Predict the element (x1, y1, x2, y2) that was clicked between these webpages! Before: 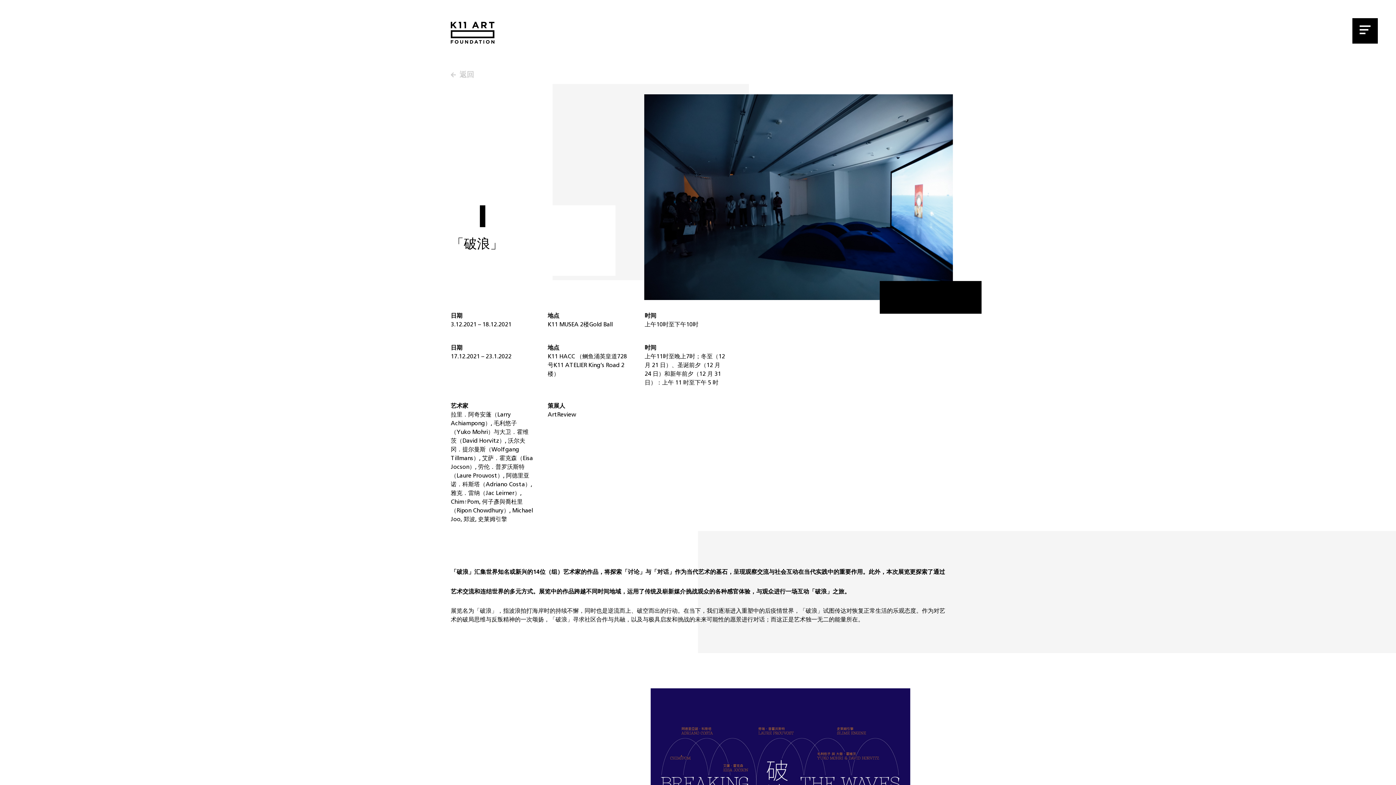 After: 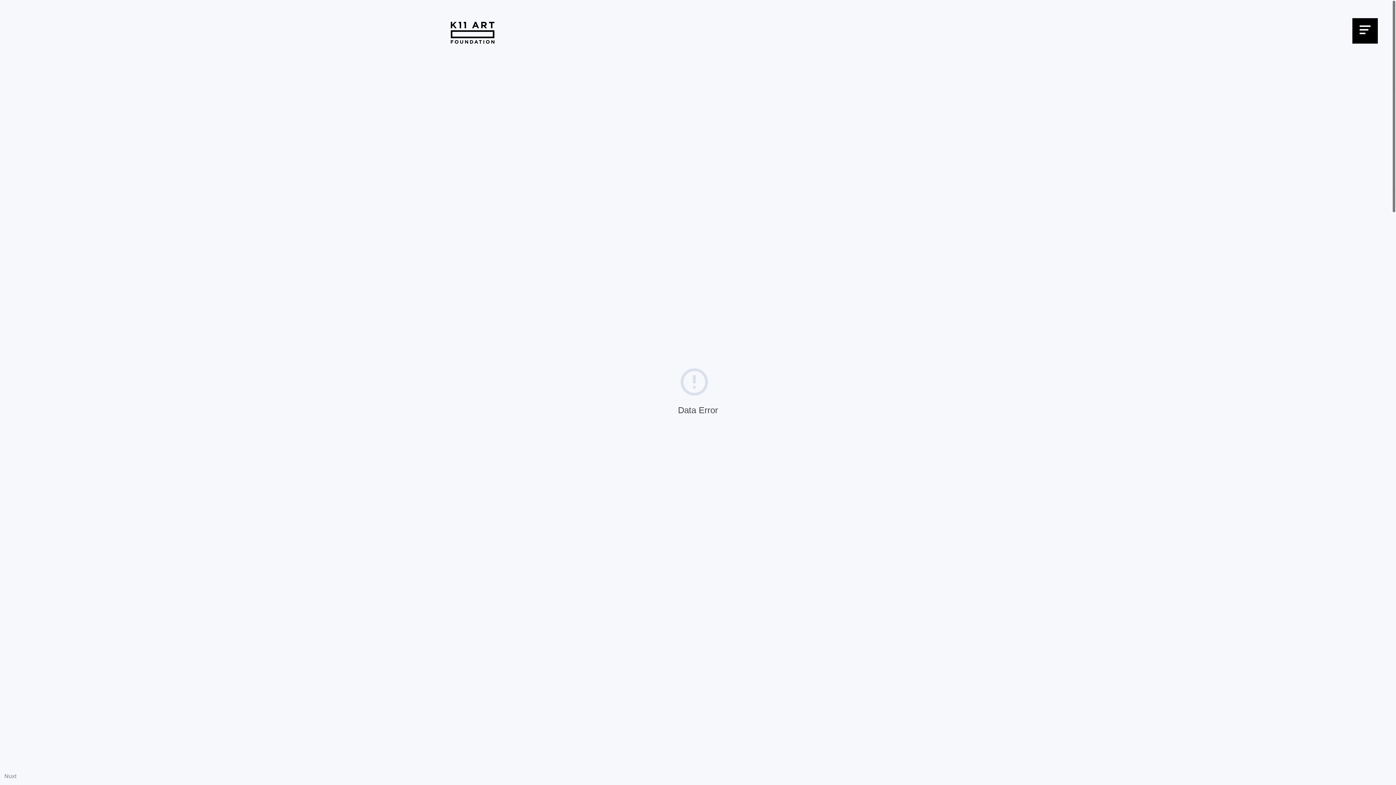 Action: label: 返回 bbox: (450, 69, 474, 80)